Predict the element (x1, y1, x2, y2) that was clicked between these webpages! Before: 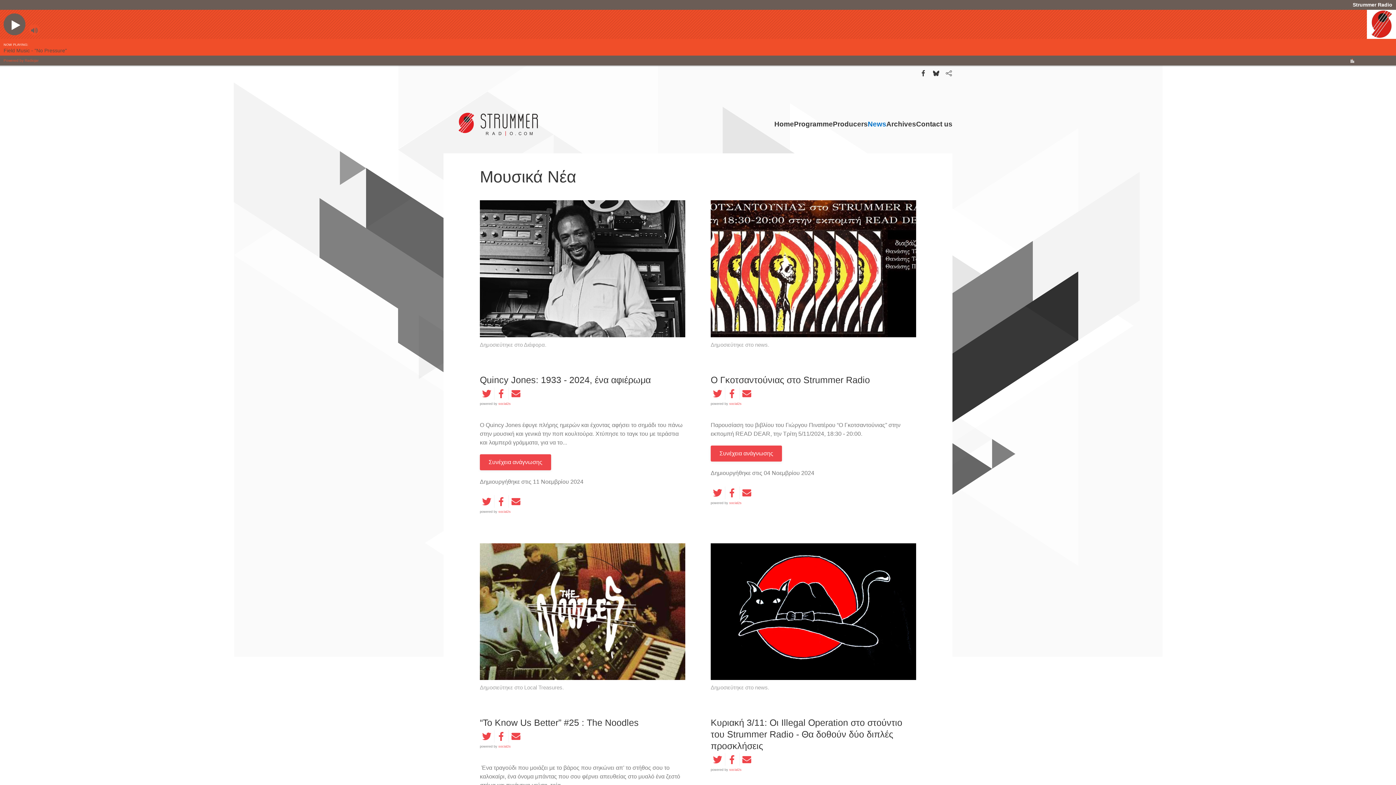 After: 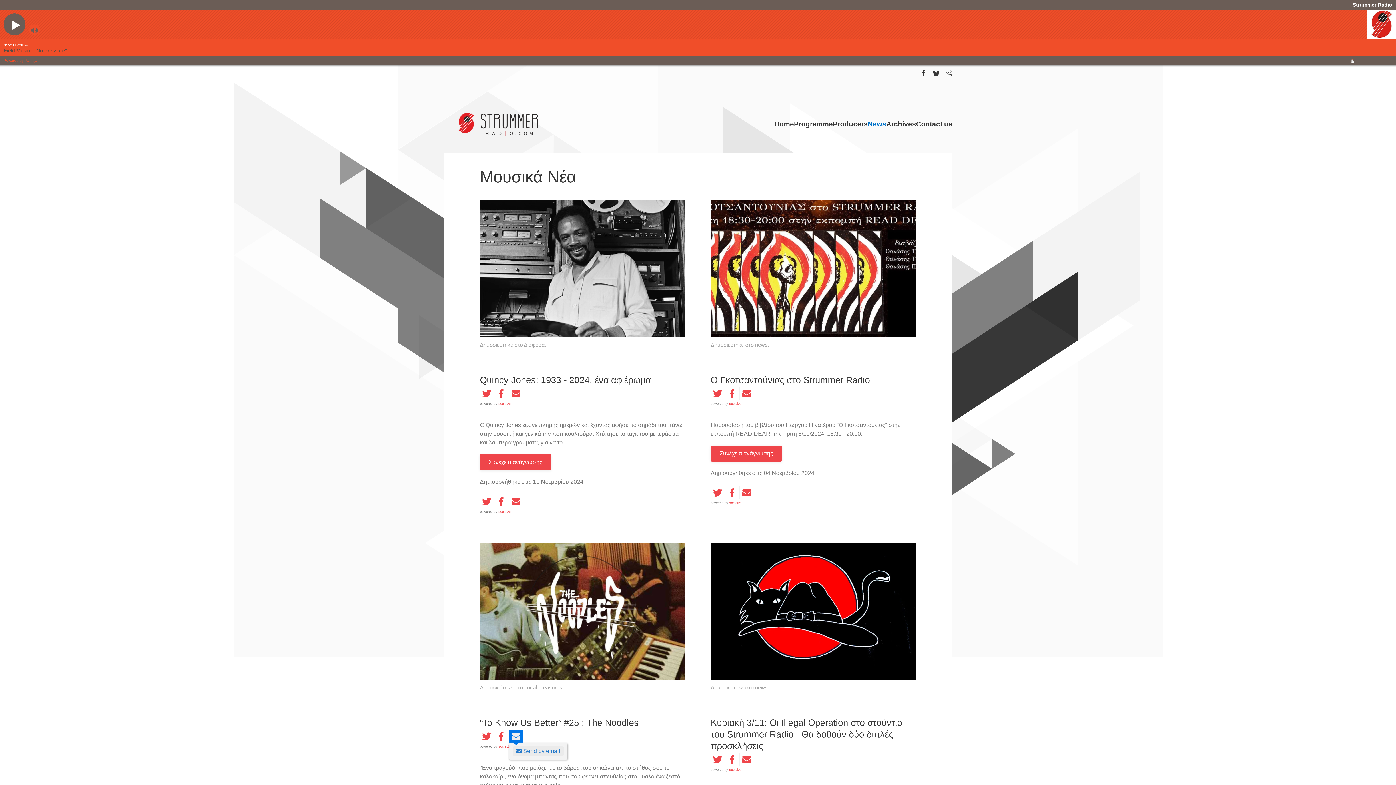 Action: bbox: (511, 732, 520, 741)